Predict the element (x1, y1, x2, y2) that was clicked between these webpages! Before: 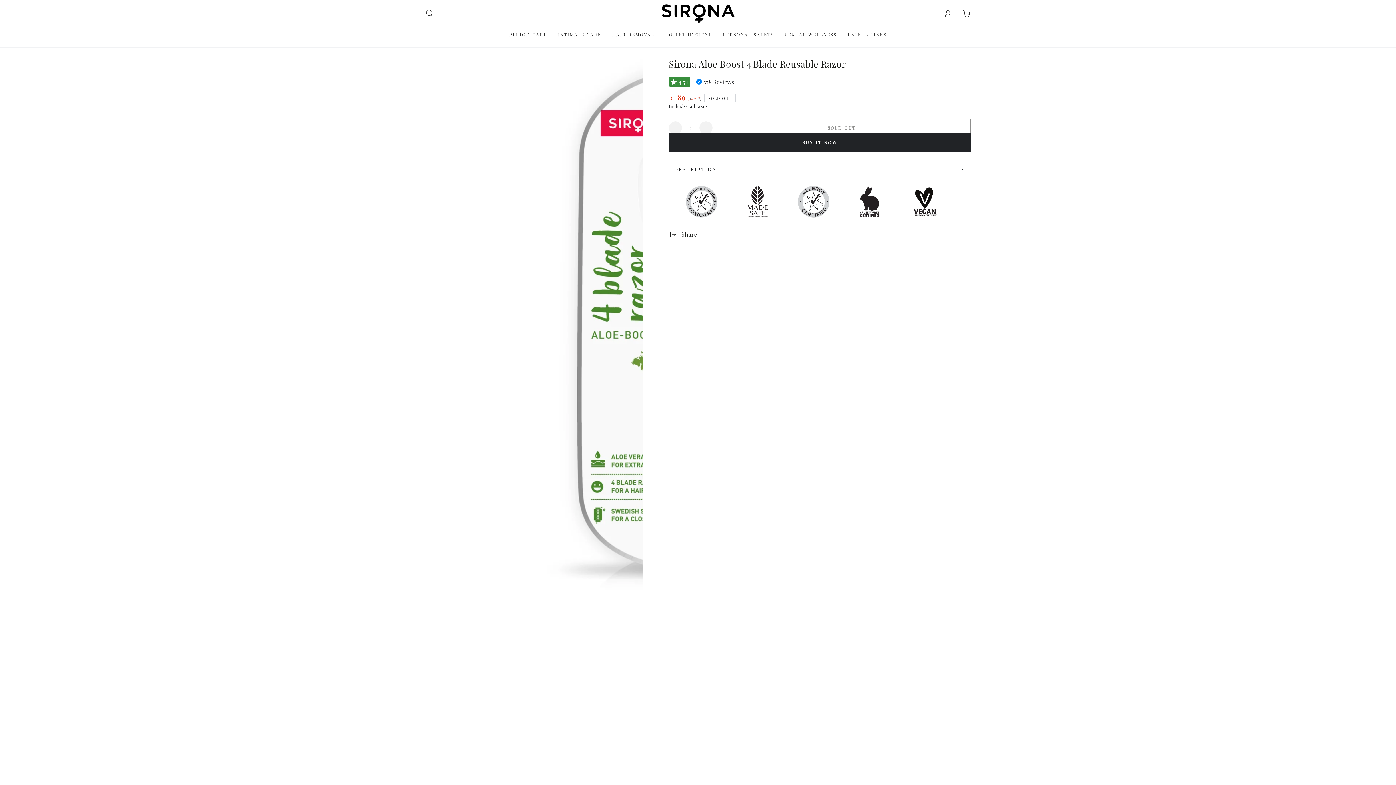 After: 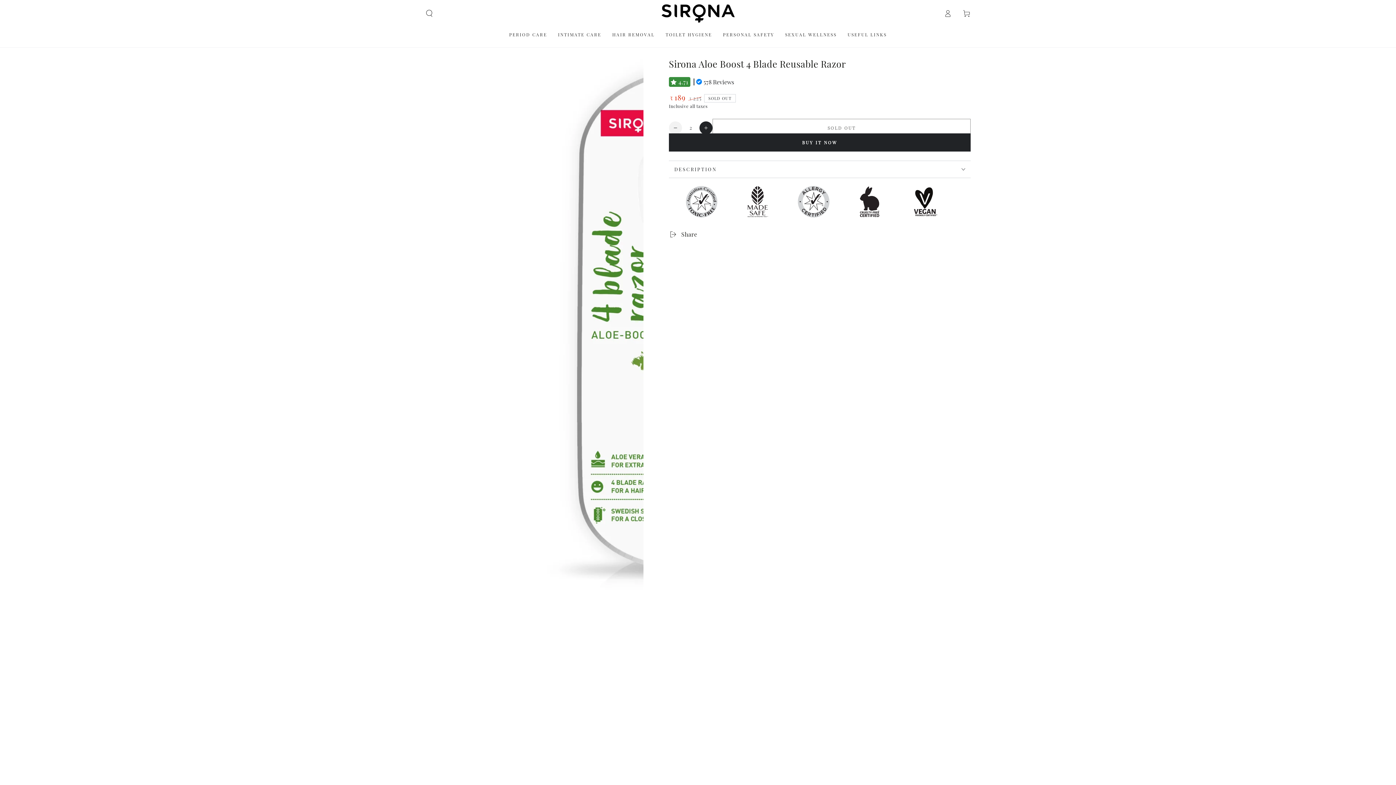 Action: label: Increase quantity for Sirona Aloe Boost 4 Blade Reusable Razor bbox: (699, 121, 712, 134)